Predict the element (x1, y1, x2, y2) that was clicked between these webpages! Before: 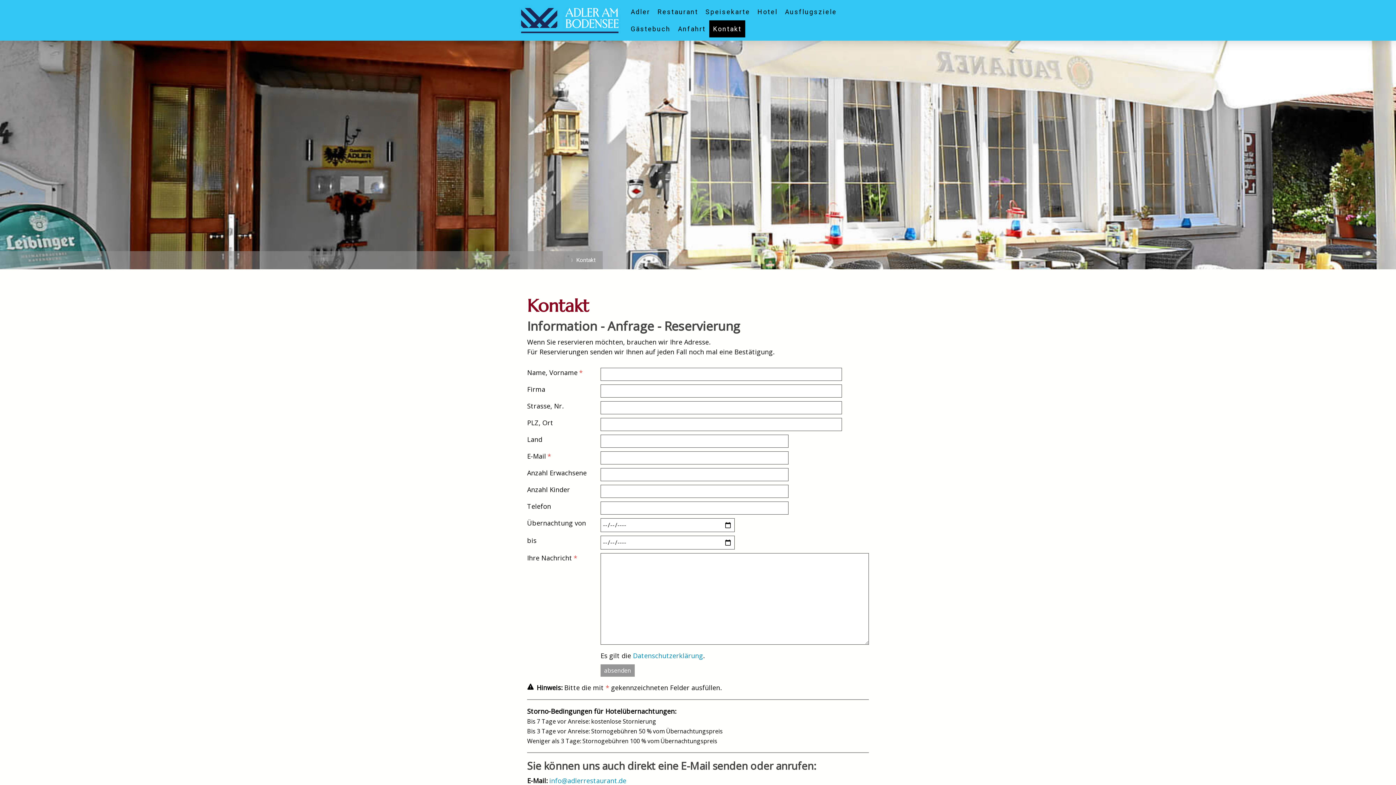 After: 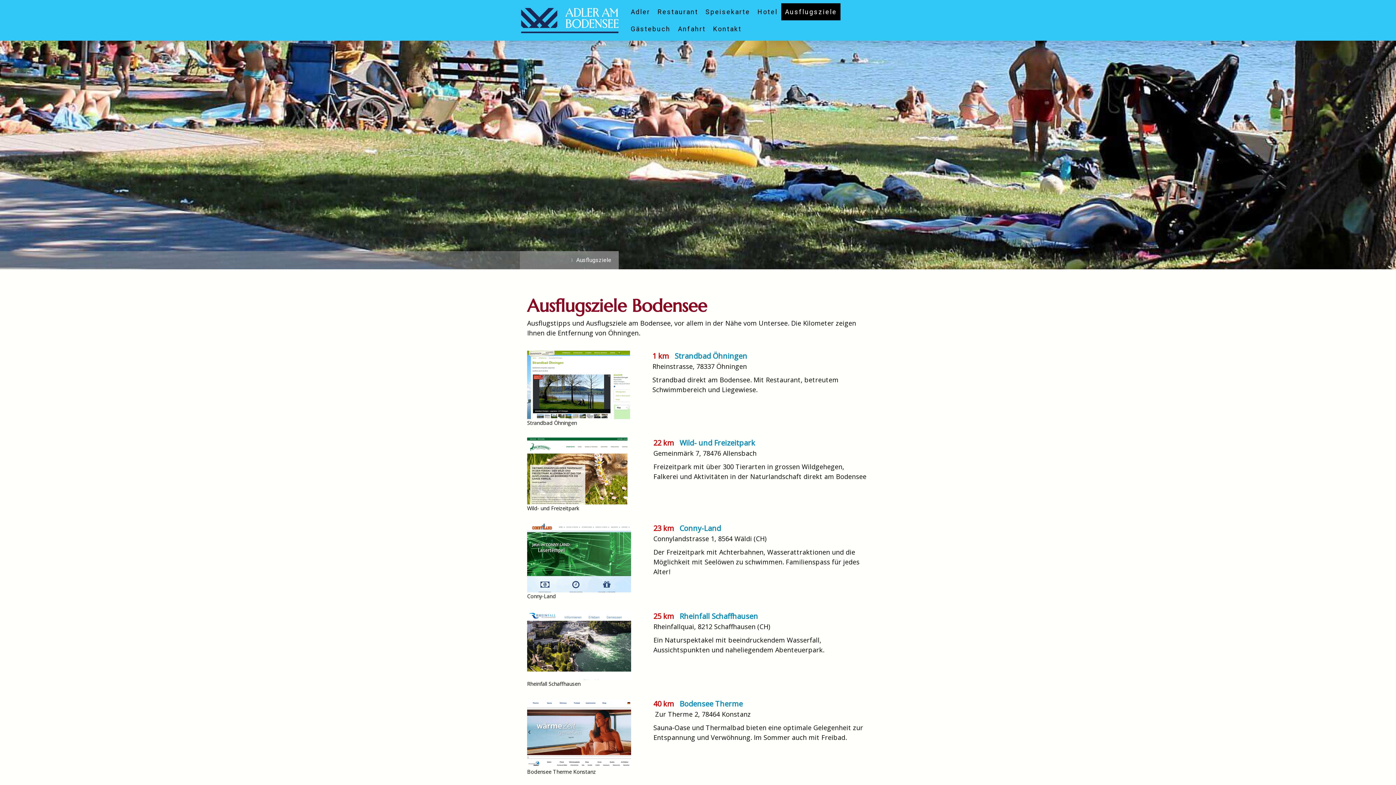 Action: bbox: (781, 3, 840, 20) label: Ausflugsziele